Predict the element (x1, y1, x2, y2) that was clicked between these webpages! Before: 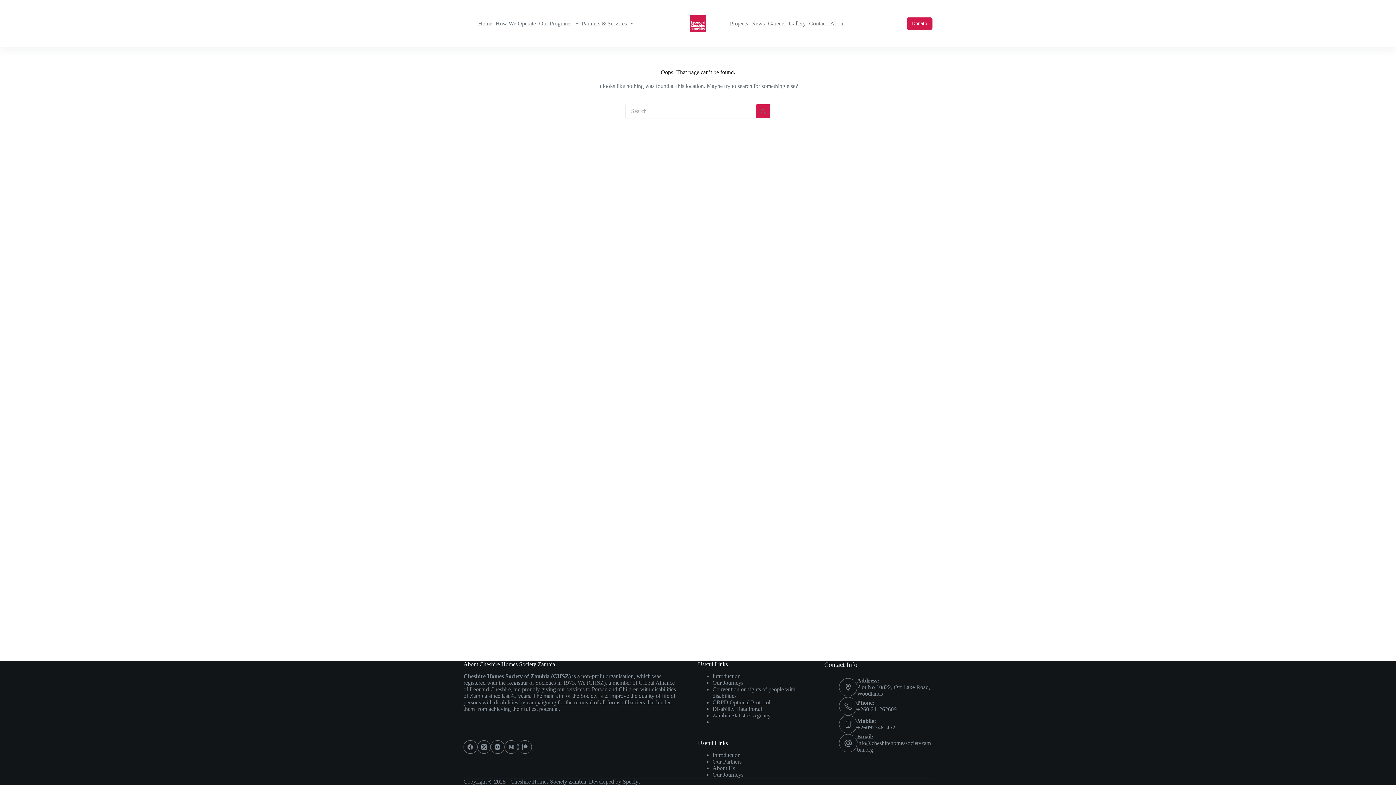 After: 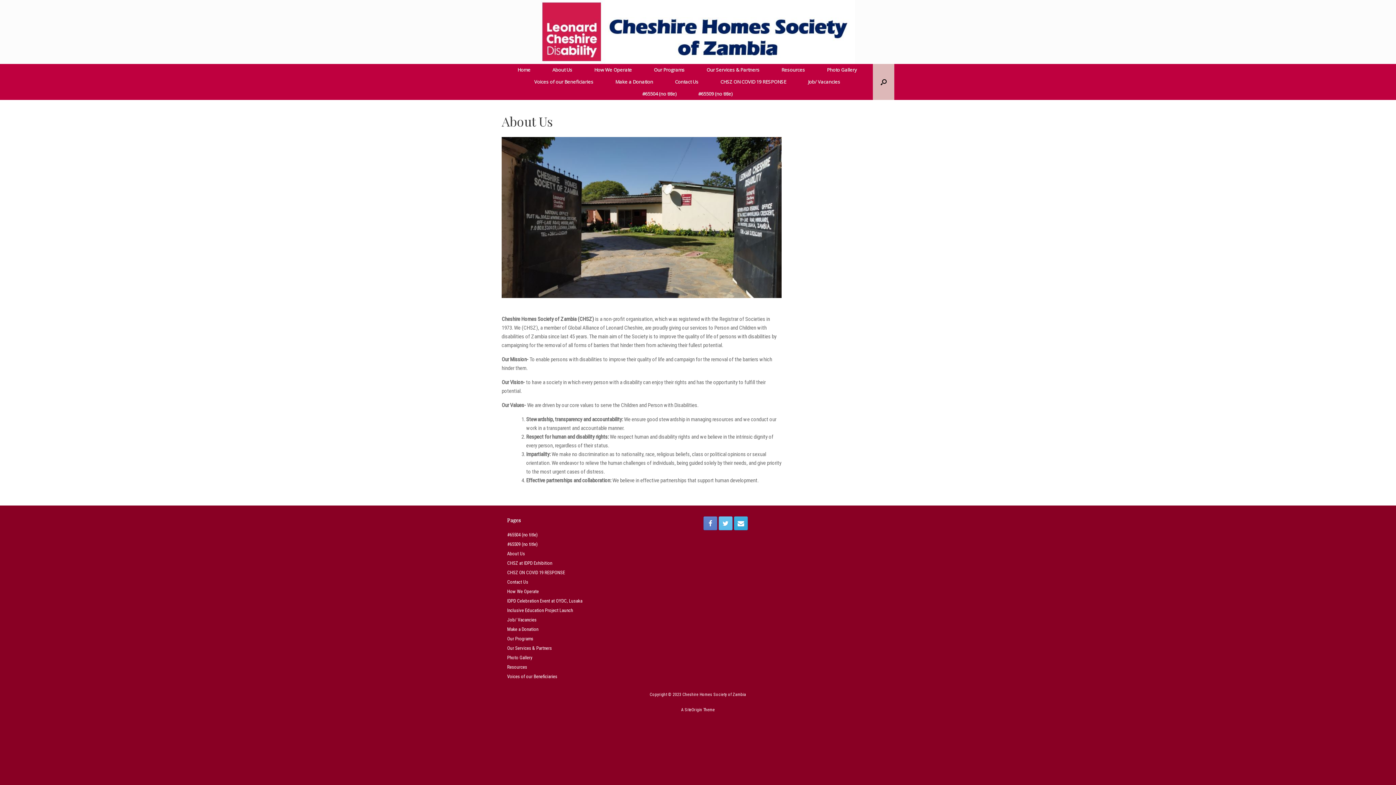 Action: bbox: (712, 765, 735, 771) label: About Us